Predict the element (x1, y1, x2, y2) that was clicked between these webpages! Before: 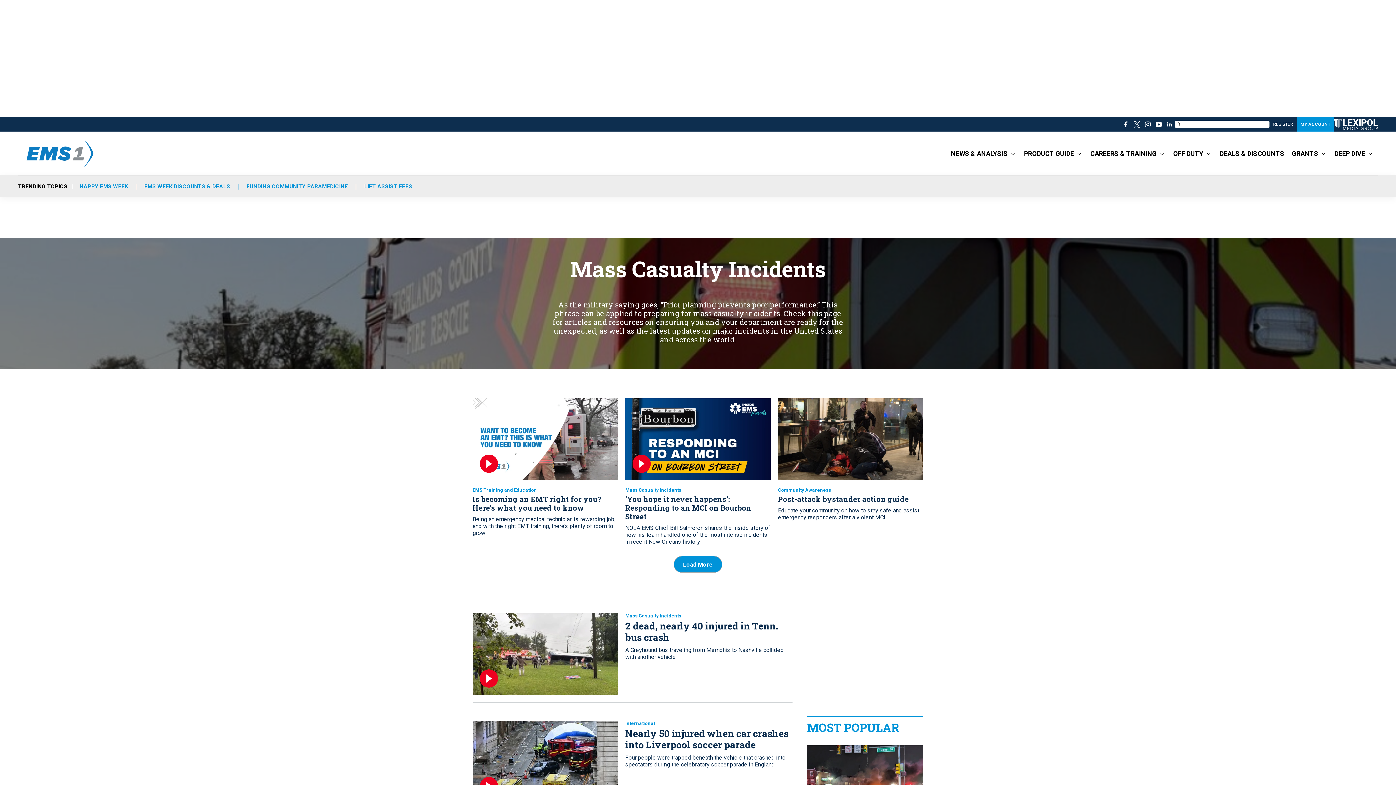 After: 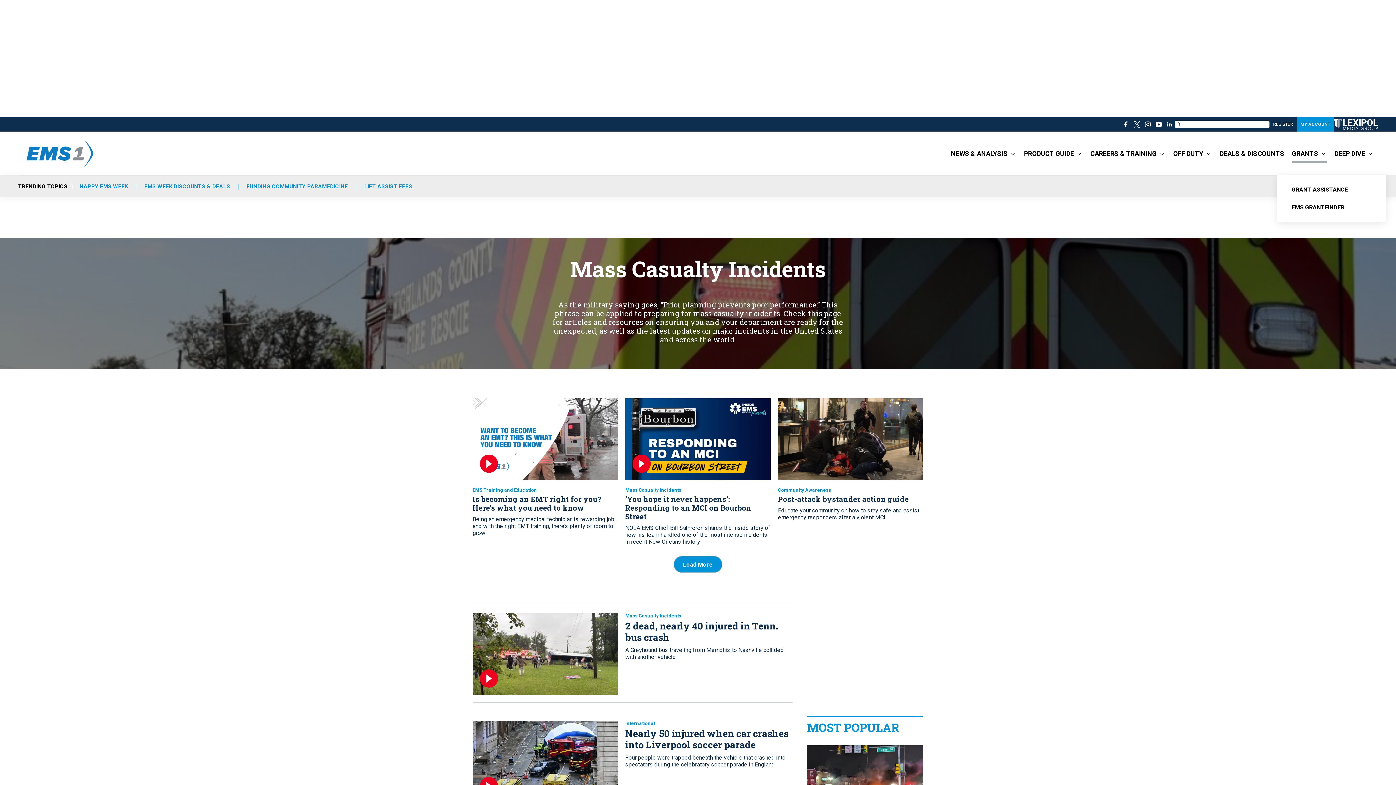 Action: bbox: (1321, 131, 1325, 175) label: More